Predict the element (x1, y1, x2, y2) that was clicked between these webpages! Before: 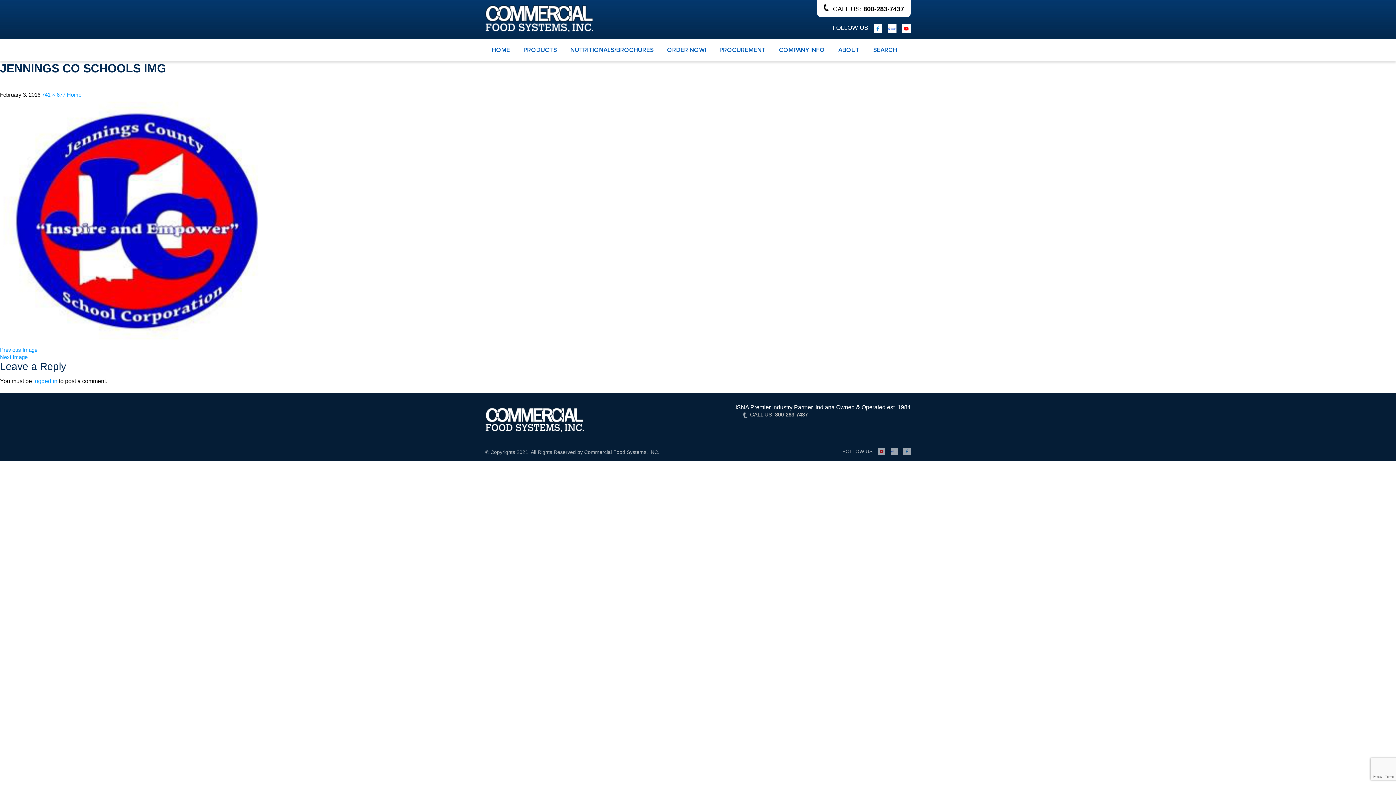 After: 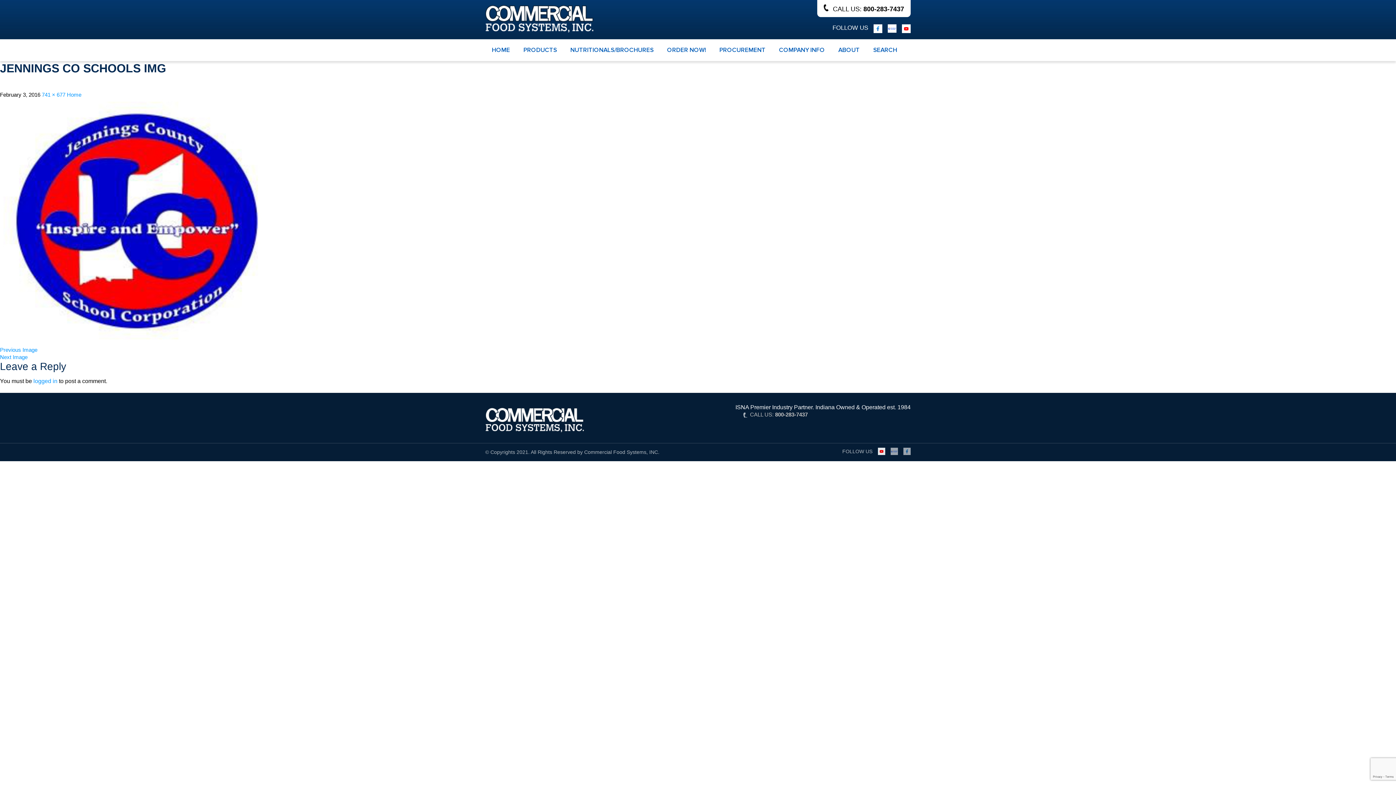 Action: bbox: (878, 448, 885, 457)